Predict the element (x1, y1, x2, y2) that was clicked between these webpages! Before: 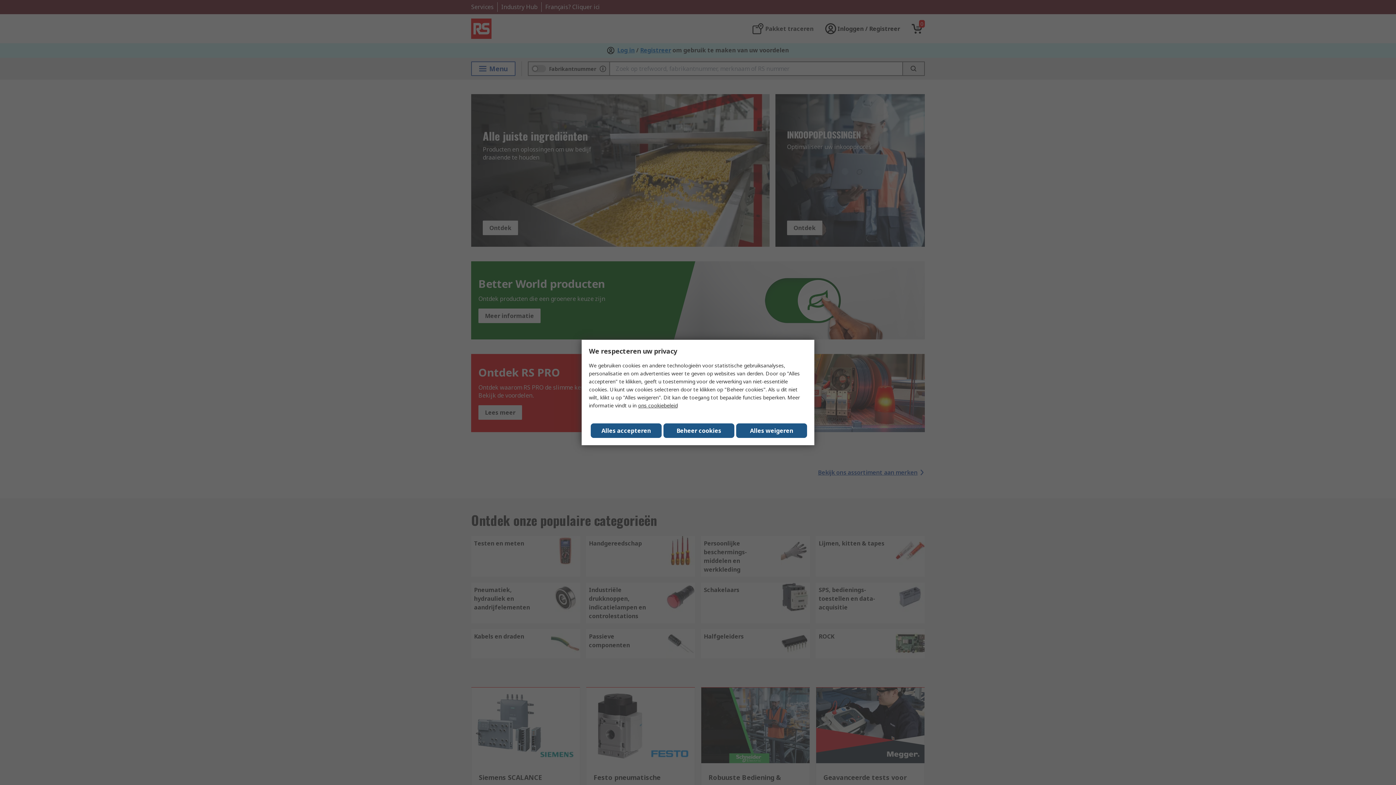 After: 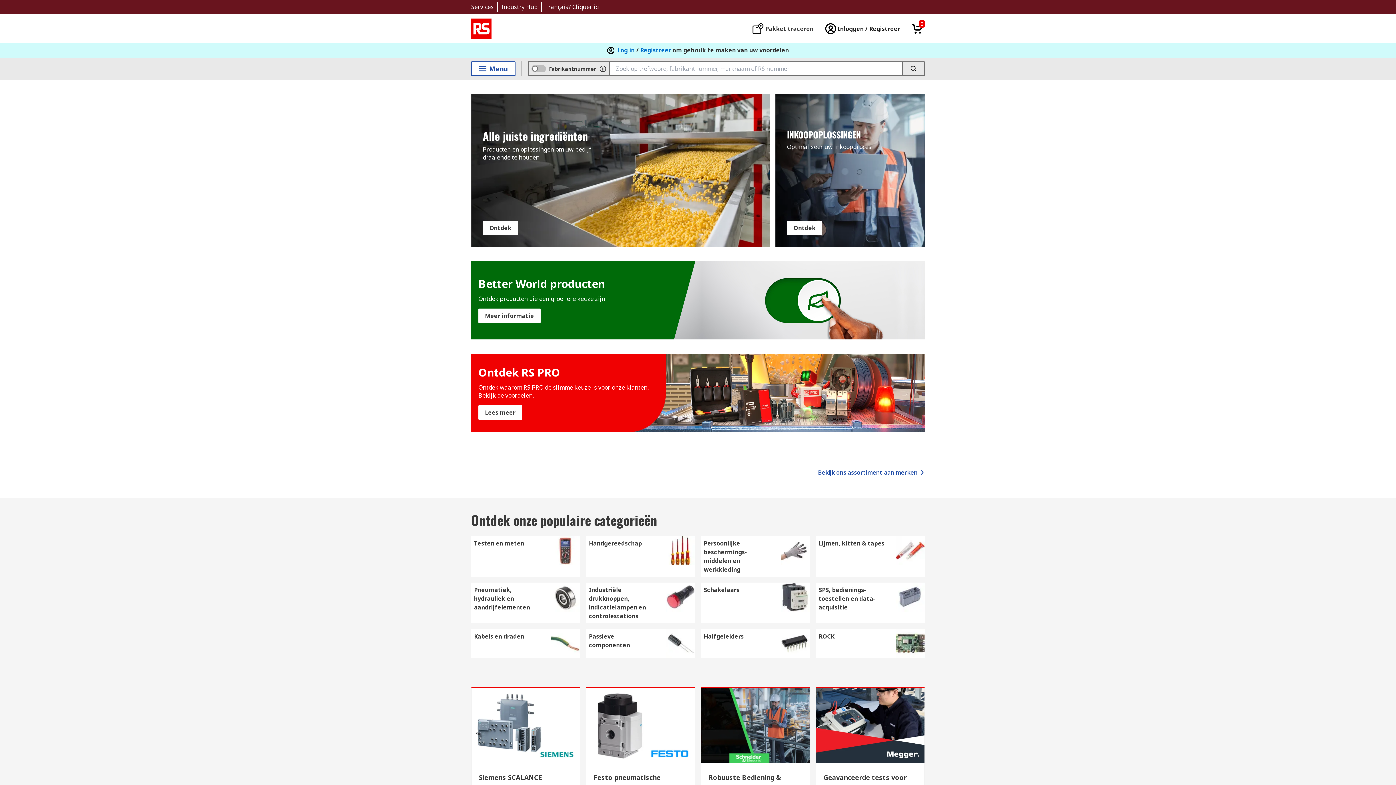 Action: label: Alles weigeren bbox: (736, 423, 807, 438)